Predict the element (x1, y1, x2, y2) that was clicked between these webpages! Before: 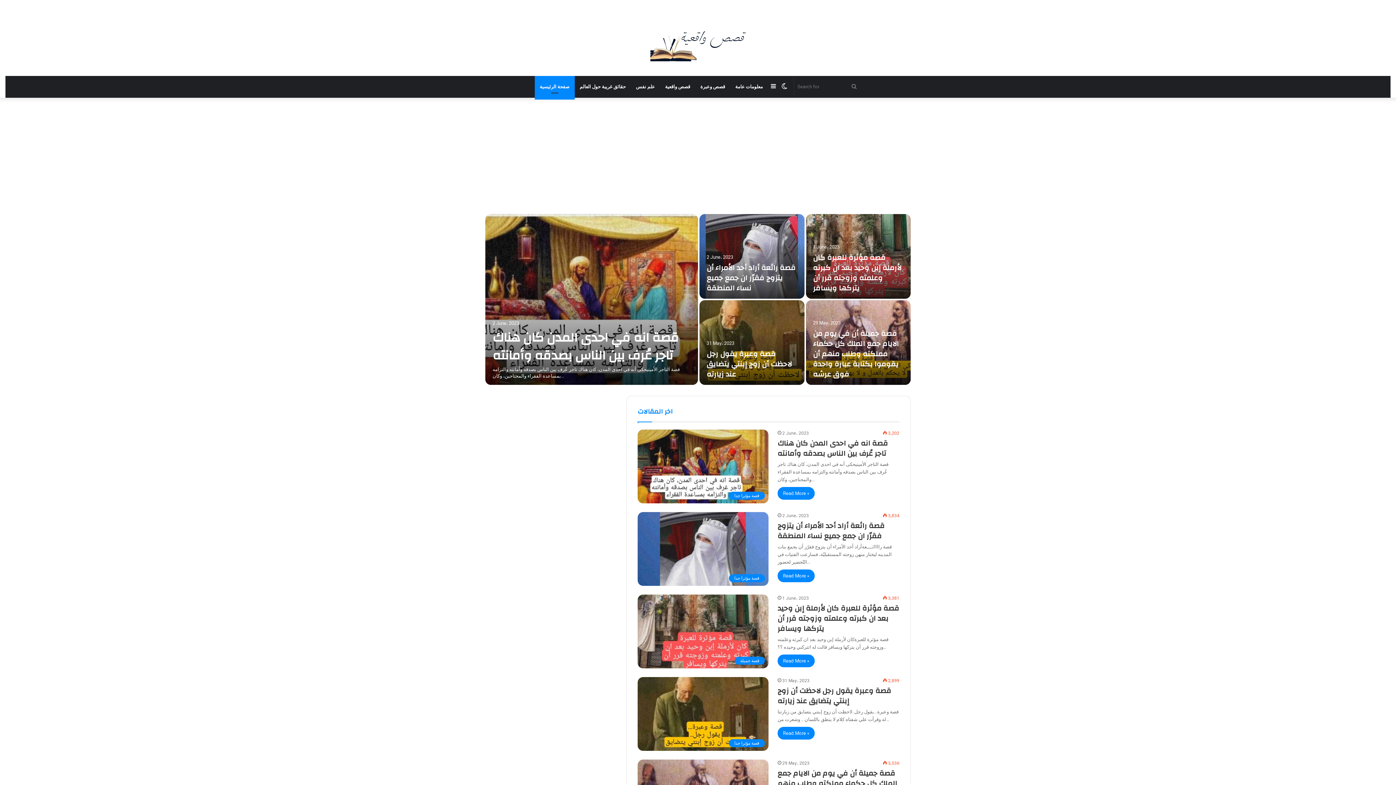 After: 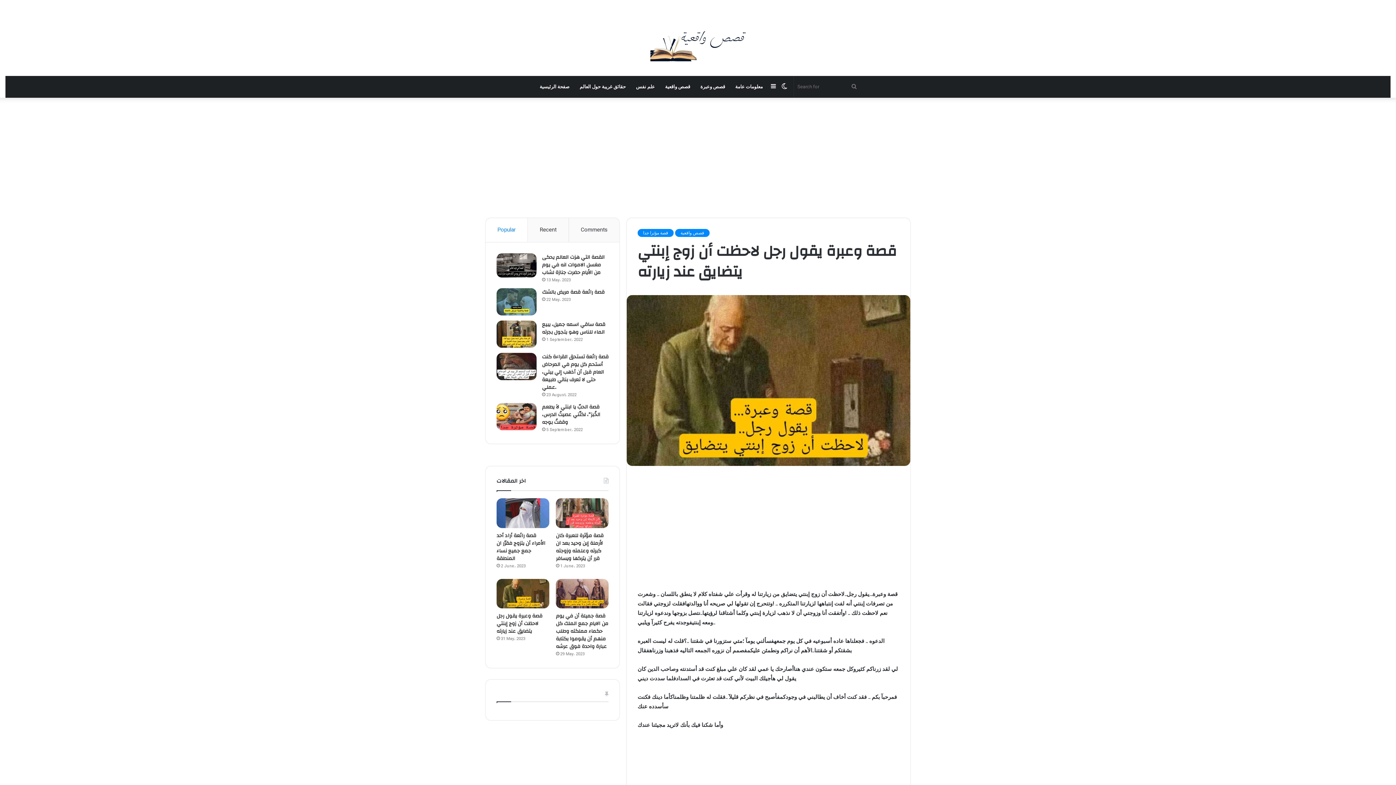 Action: bbox: (777, 684, 891, 708) label: قصة وعبرة يقول رجل لاحظت أن زوج إبنتي يتضايق عند زيارته